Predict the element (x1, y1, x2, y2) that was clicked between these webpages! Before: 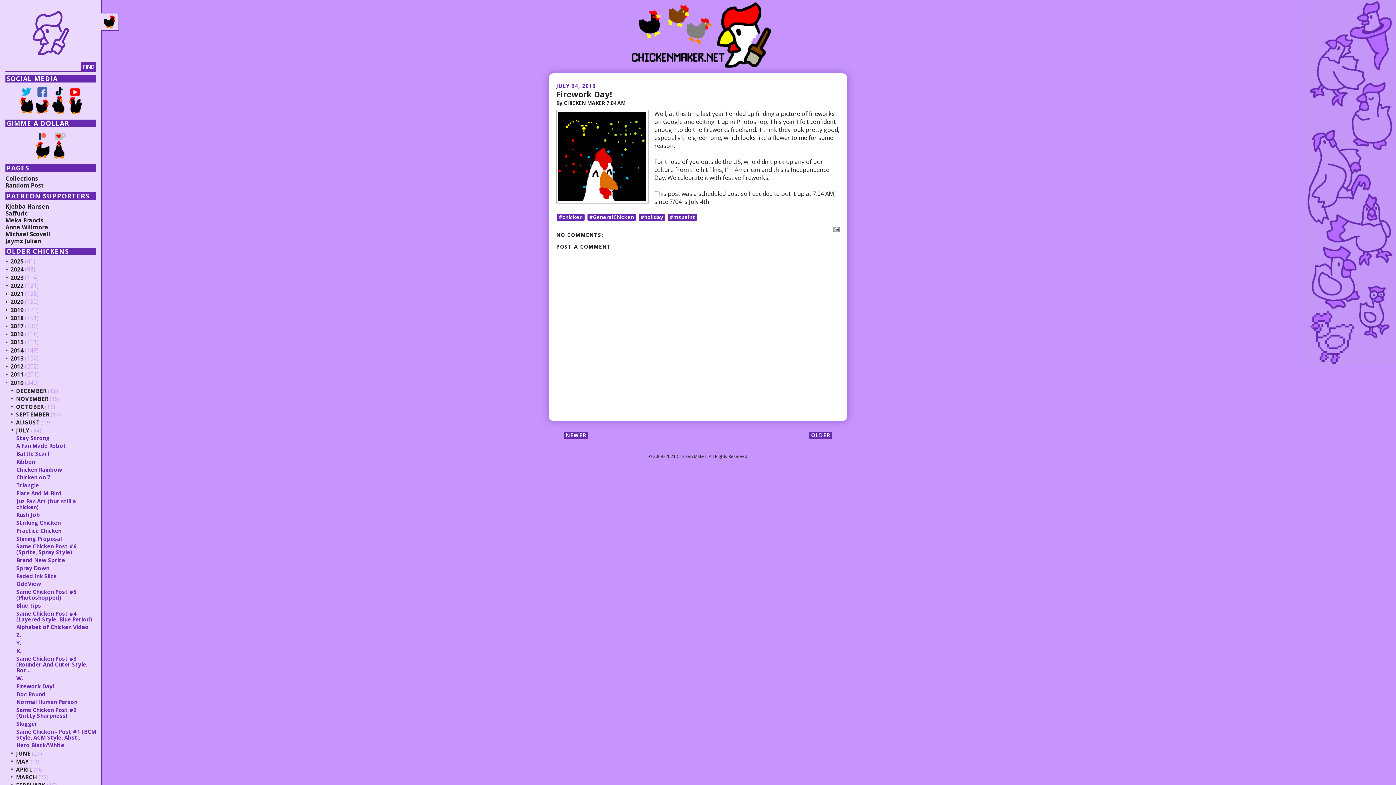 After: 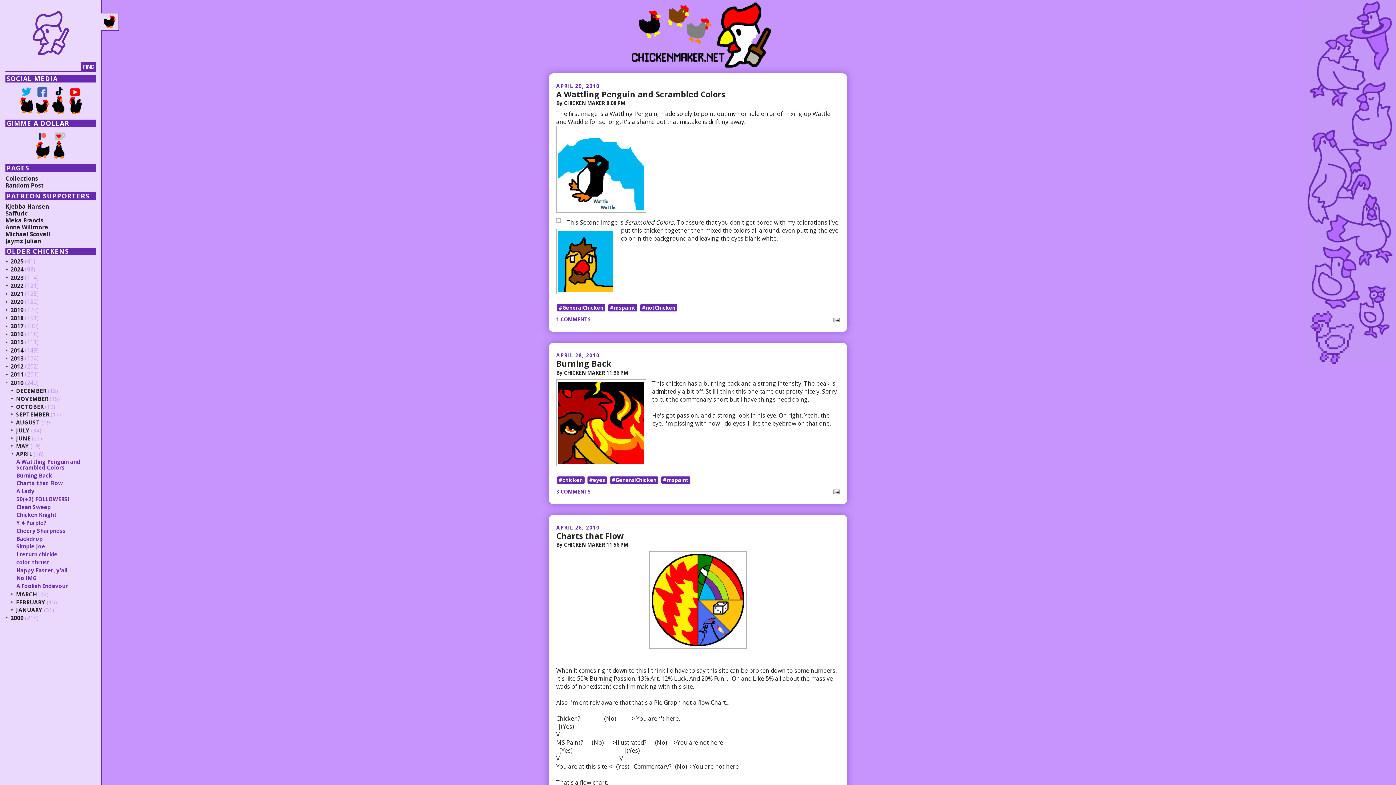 Action: bbox: (16, 766, 32, 772) label: APRIL